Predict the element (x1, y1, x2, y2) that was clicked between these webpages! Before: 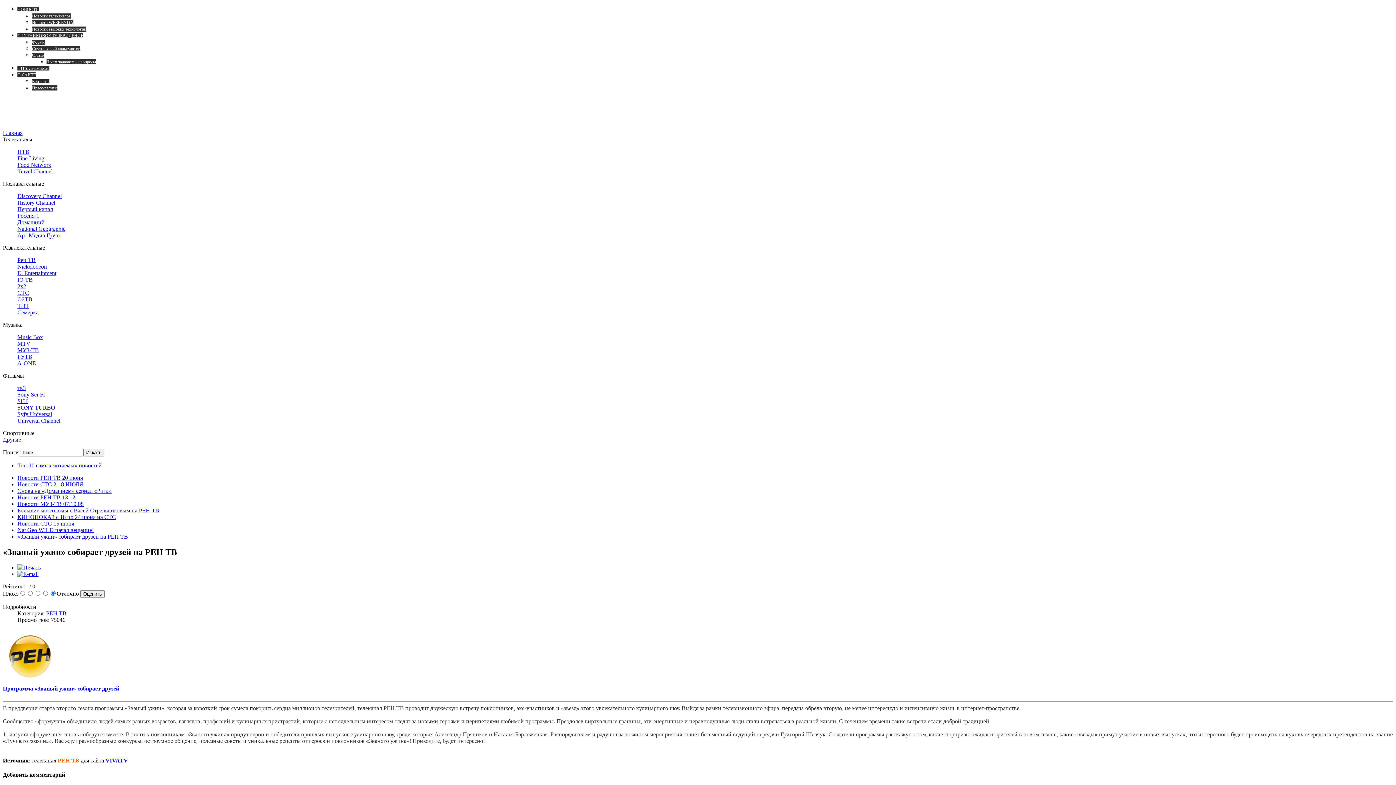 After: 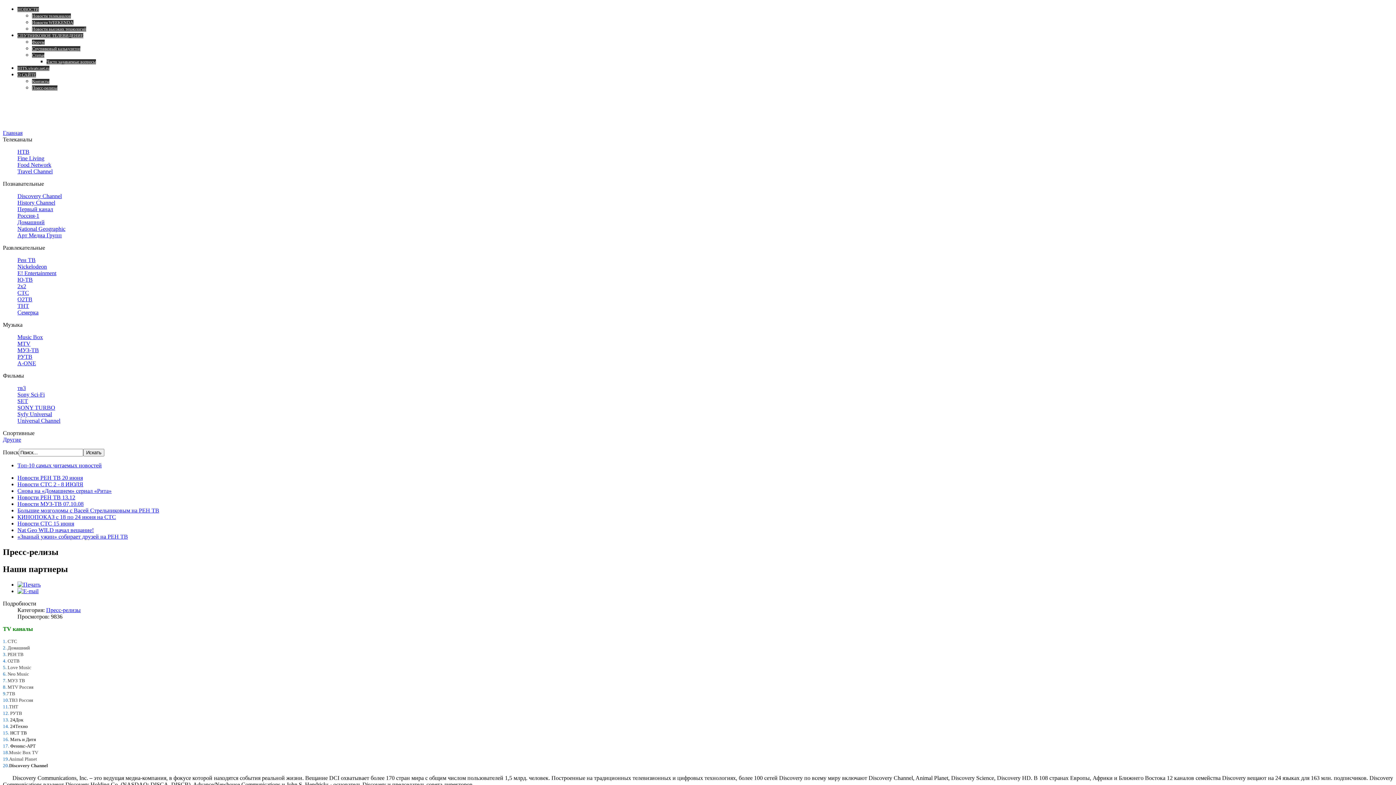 Action: label: Пресс-релизы bbox: (32, 85, 57, 90)